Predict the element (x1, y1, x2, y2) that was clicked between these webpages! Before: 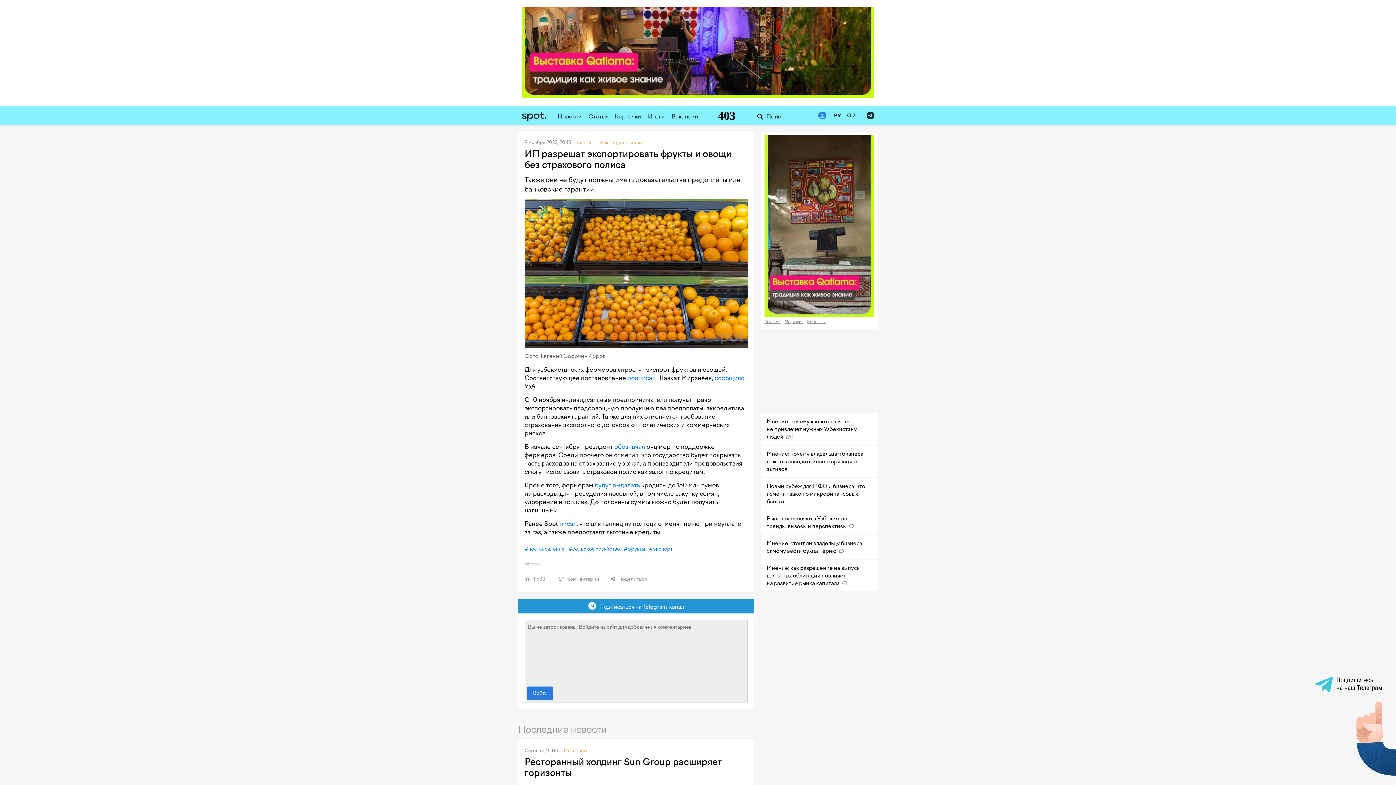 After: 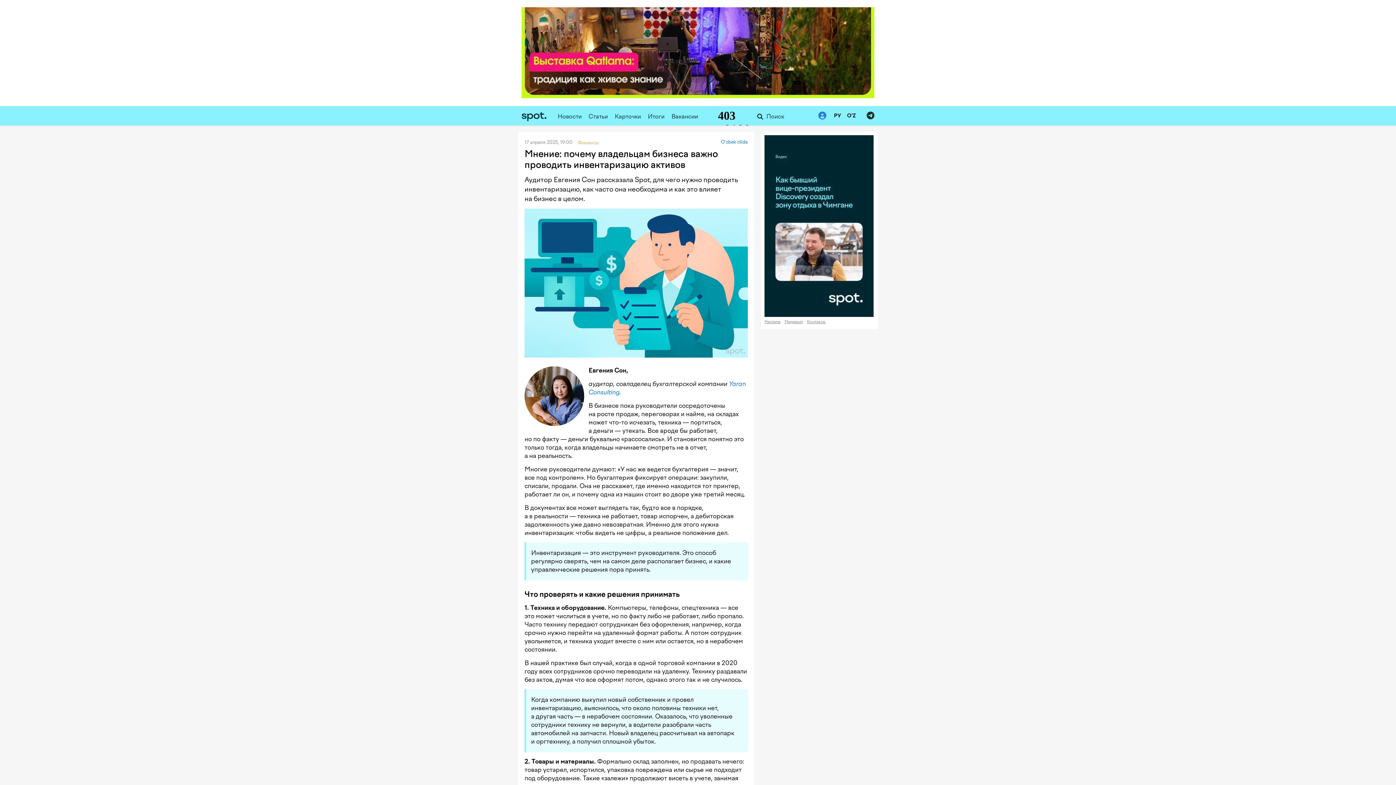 Action: label: Мнение: почему владельцам бизнеса важно проводить инвентаризацию активов bbox: (761, 445, 878, 477)